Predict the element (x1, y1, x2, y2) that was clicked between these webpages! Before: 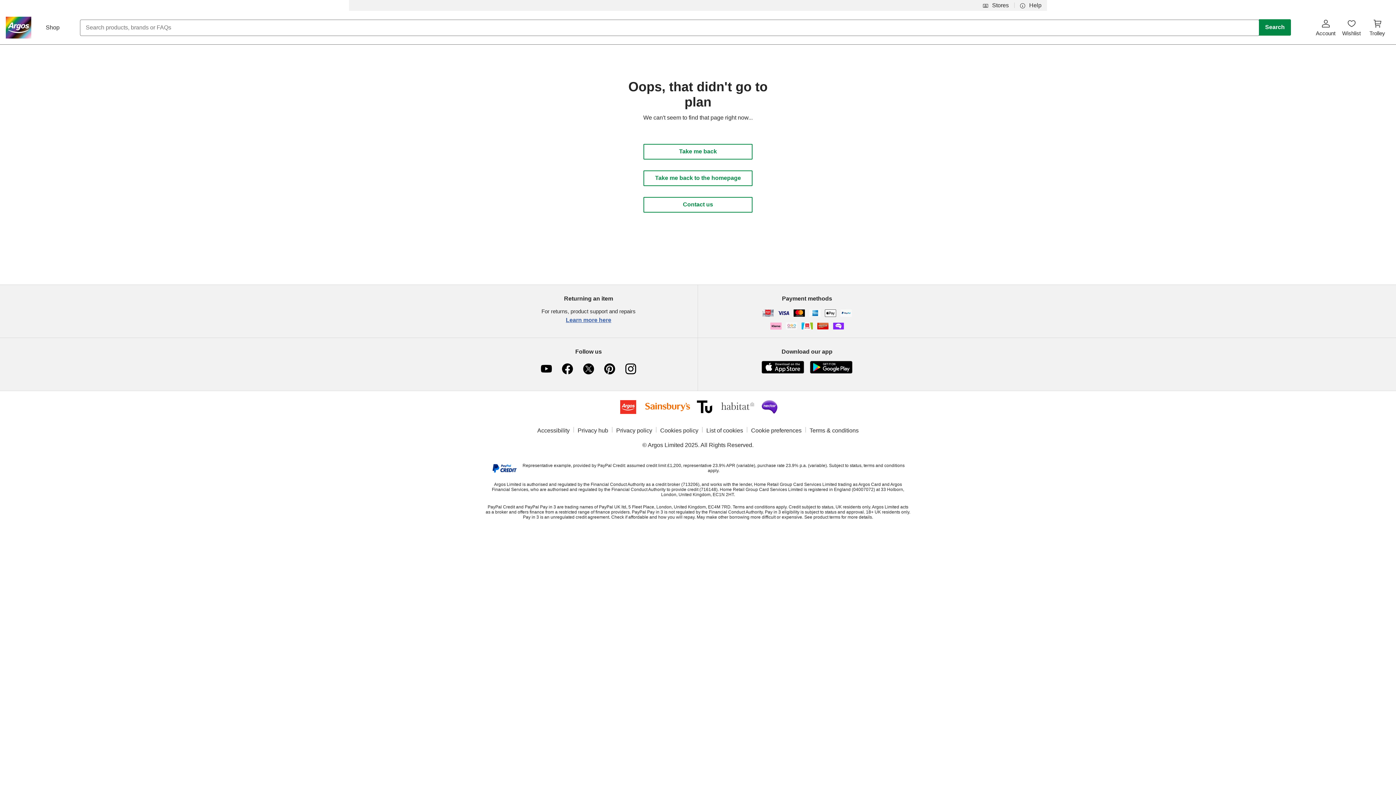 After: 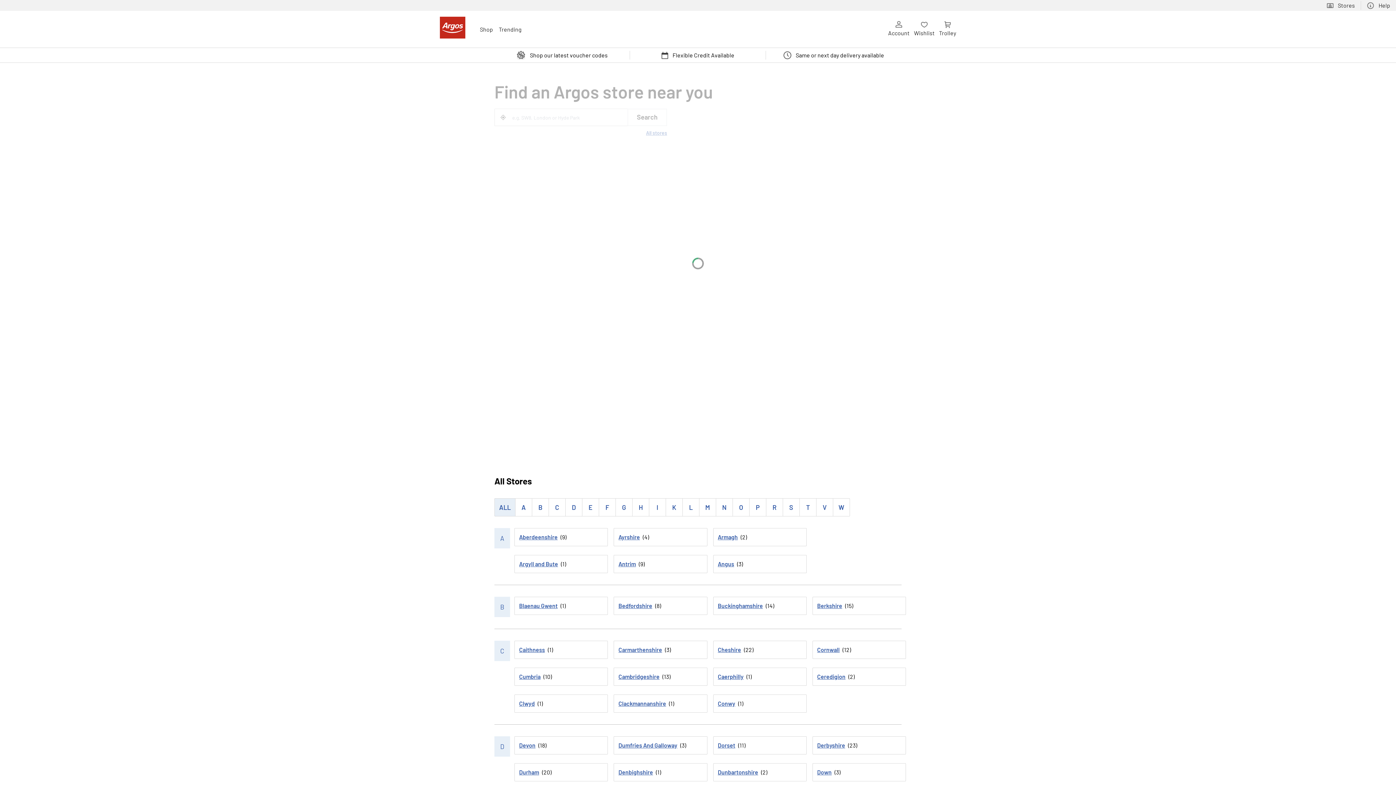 Action: bbox: (982, 2, 1009, 8) label: Stores